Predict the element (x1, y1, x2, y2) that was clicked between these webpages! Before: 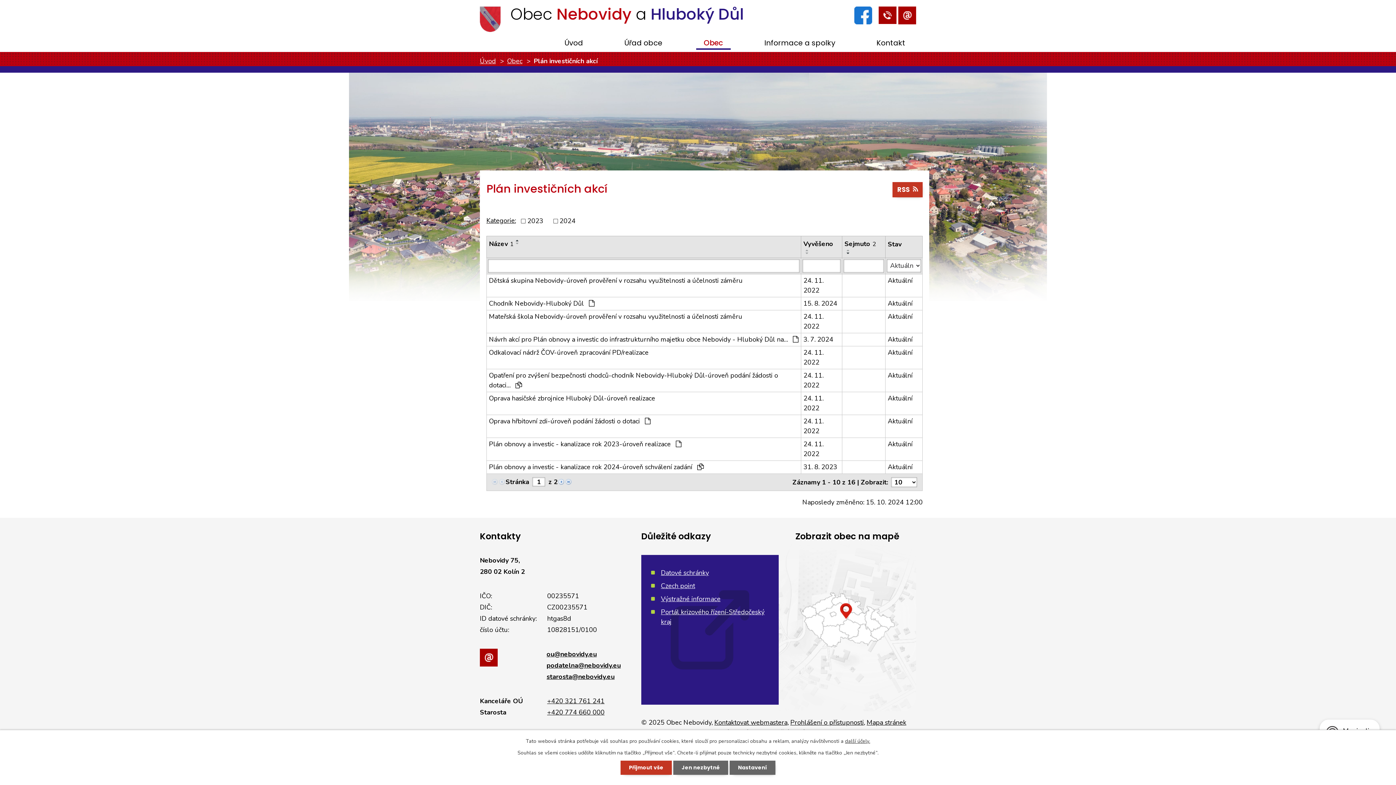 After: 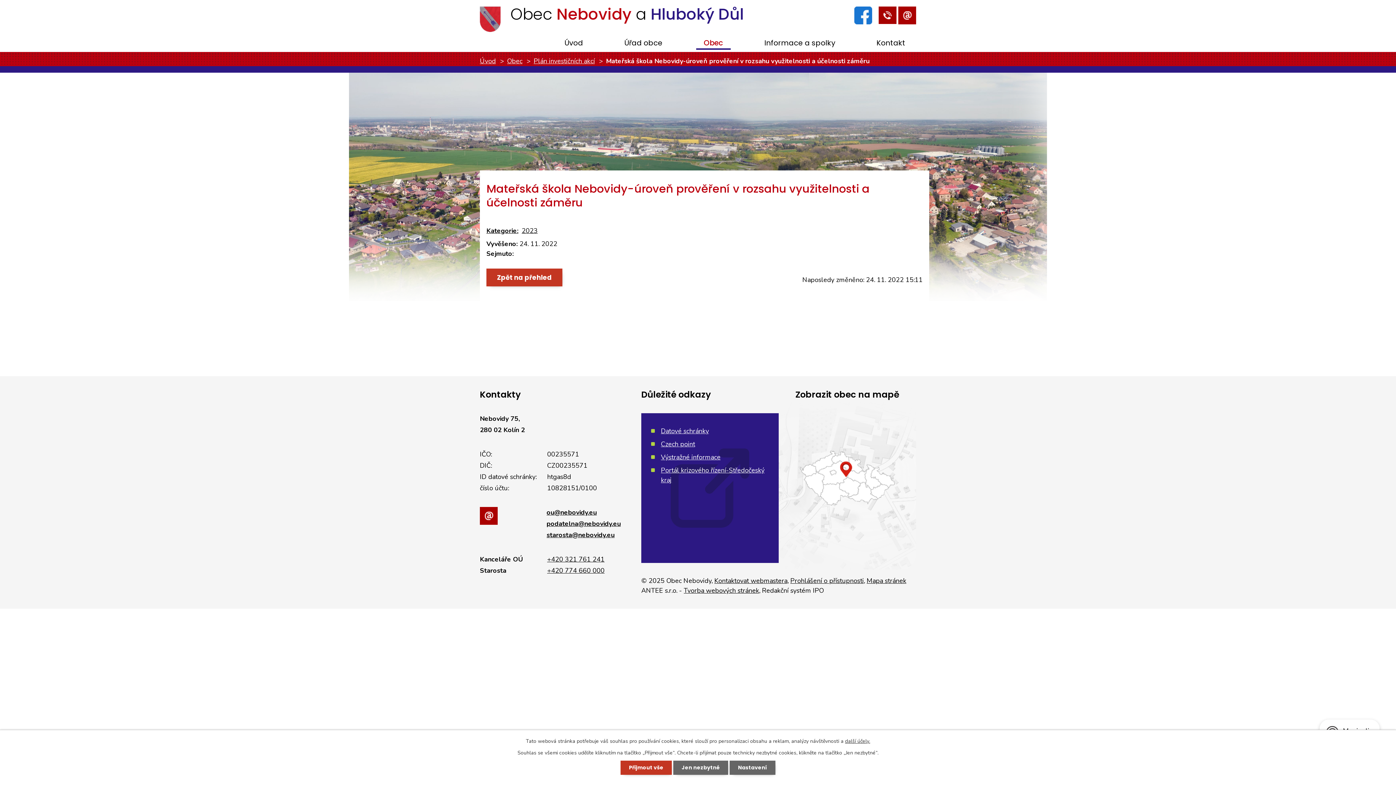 Action: bbox: (888, 311, 920, 321) label: Aktuální